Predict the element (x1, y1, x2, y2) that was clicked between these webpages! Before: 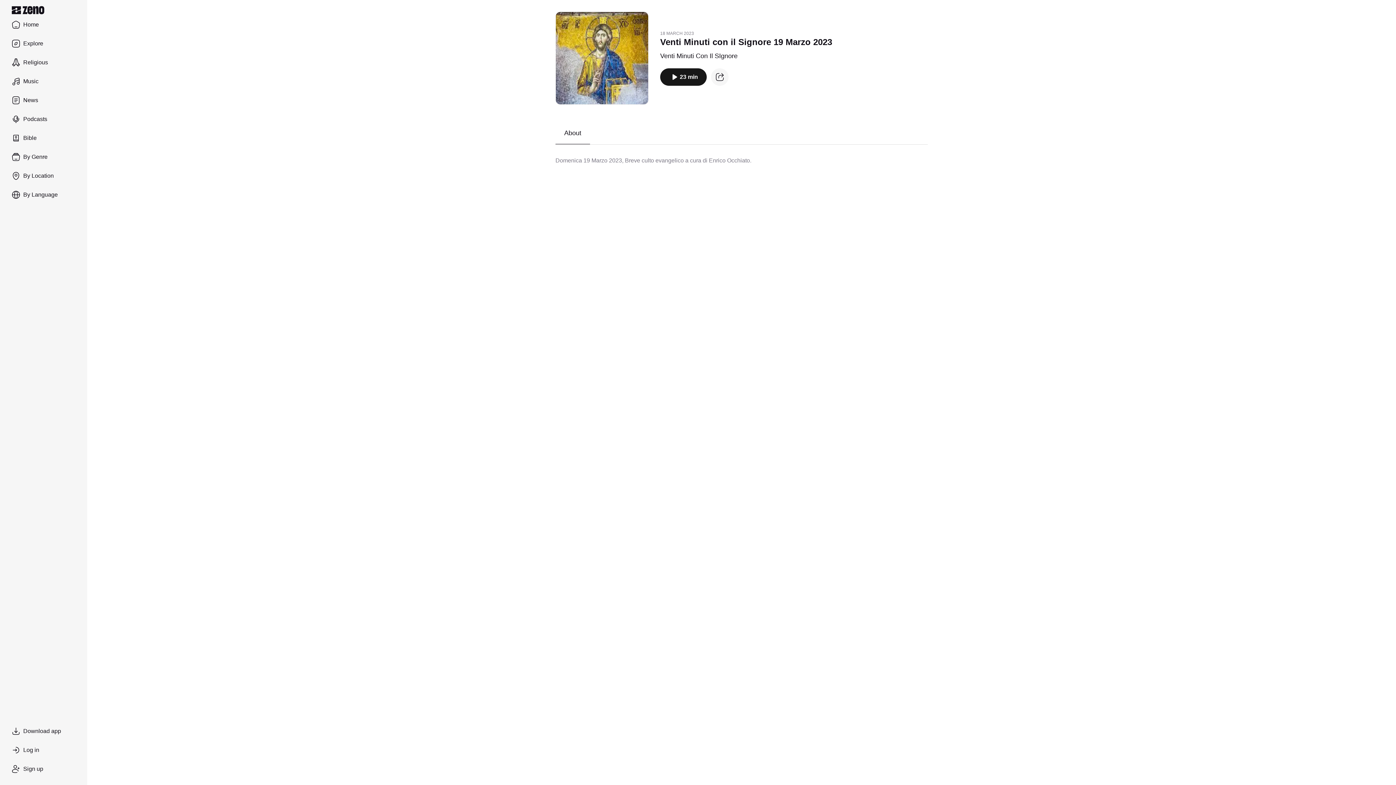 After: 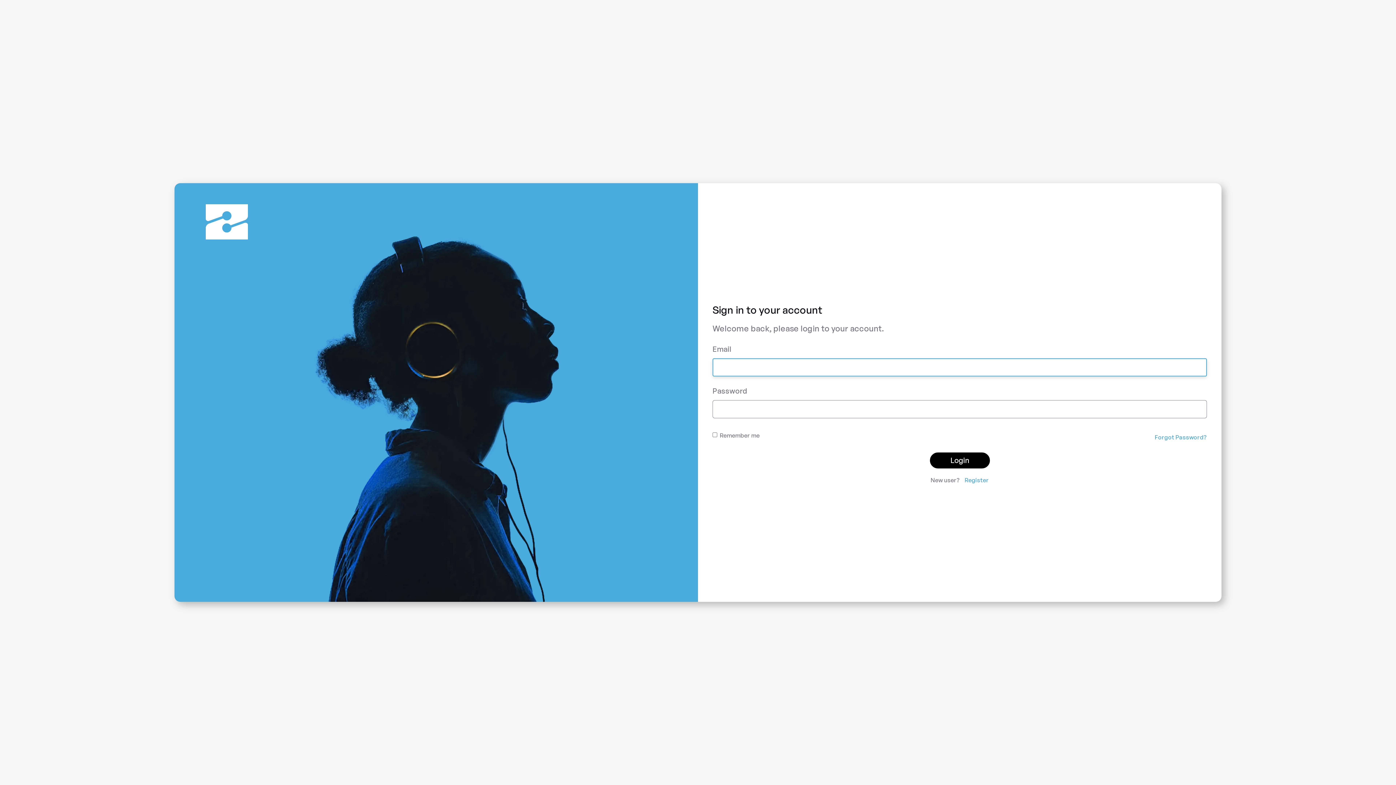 Action: label: Log in bbox: (5, 741, 81, 759)